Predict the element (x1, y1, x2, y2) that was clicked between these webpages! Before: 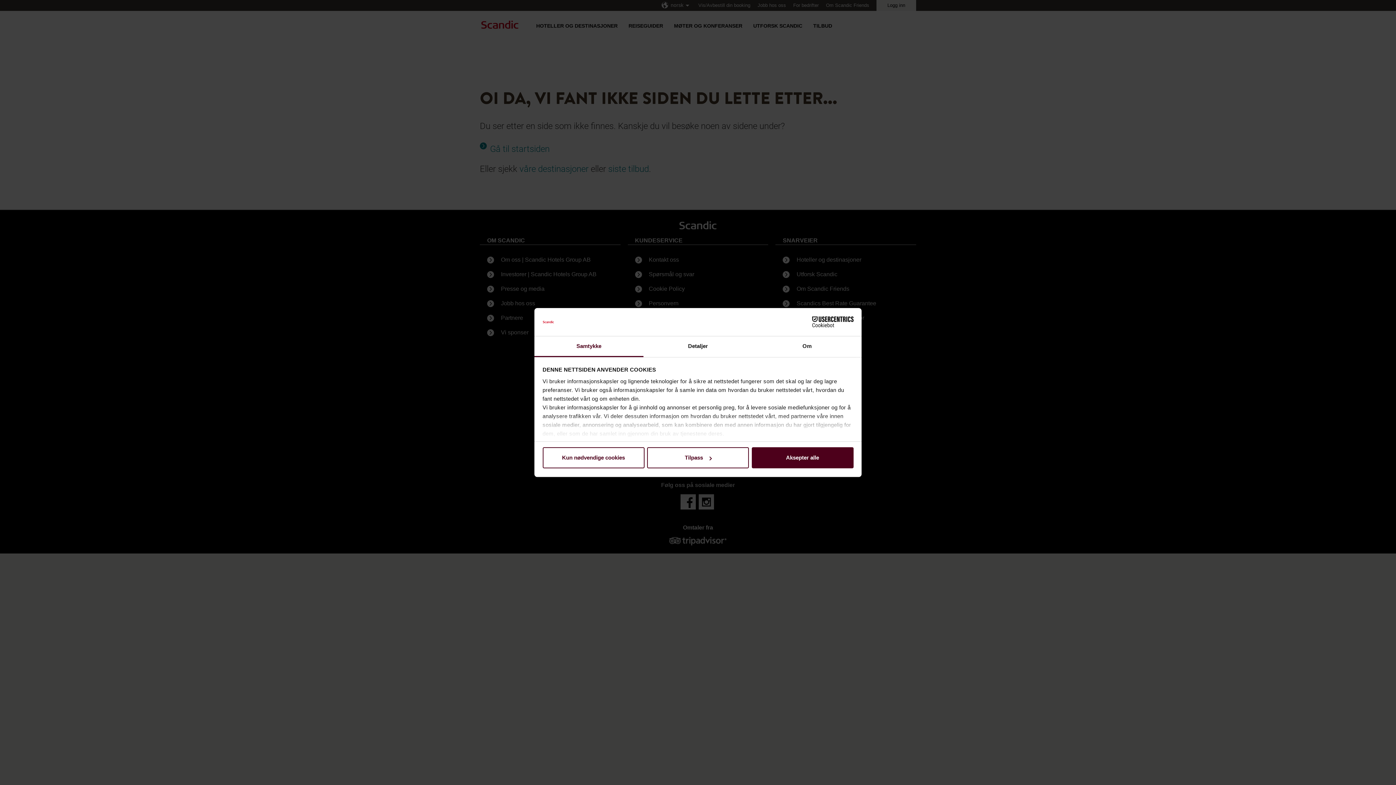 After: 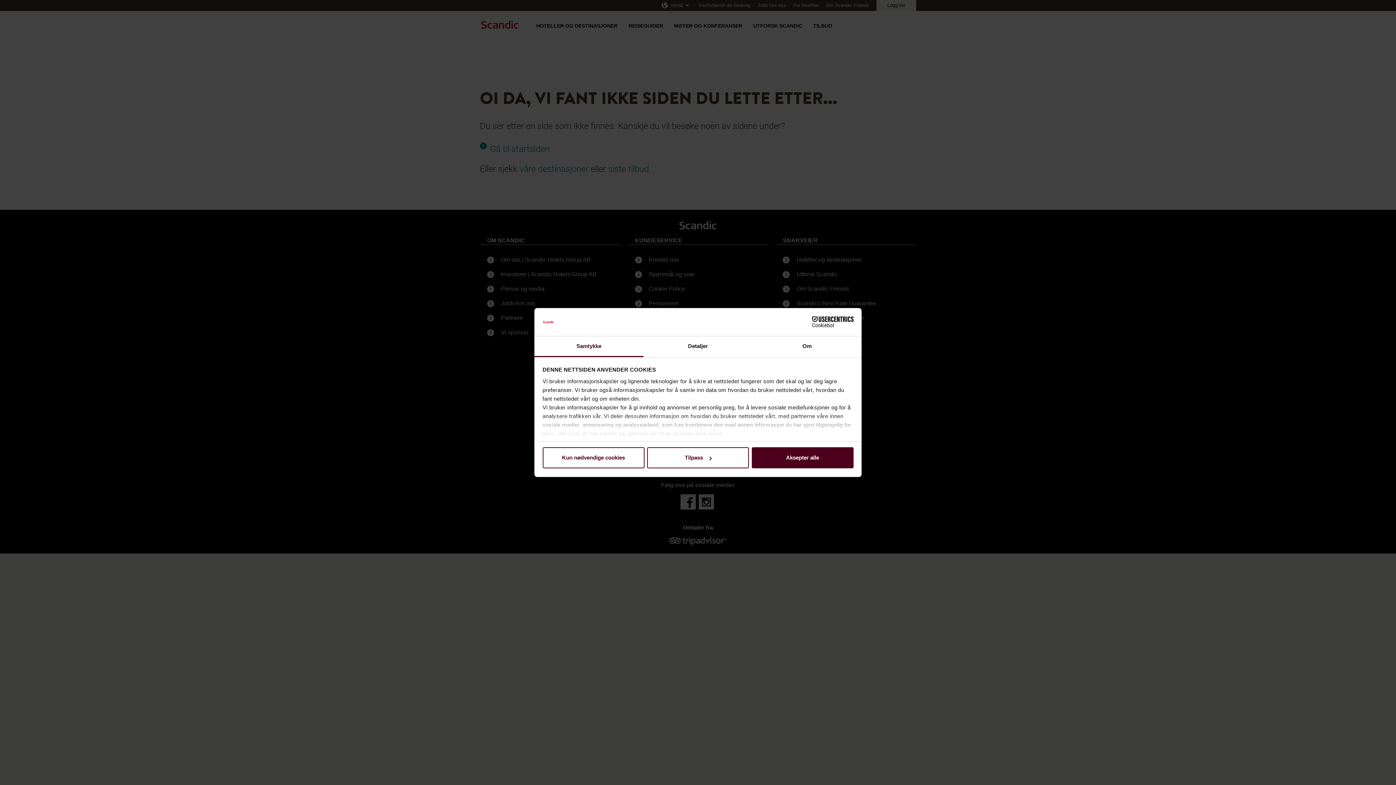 Action: bbox: (534, 336, 643, 357) label: Samtykke